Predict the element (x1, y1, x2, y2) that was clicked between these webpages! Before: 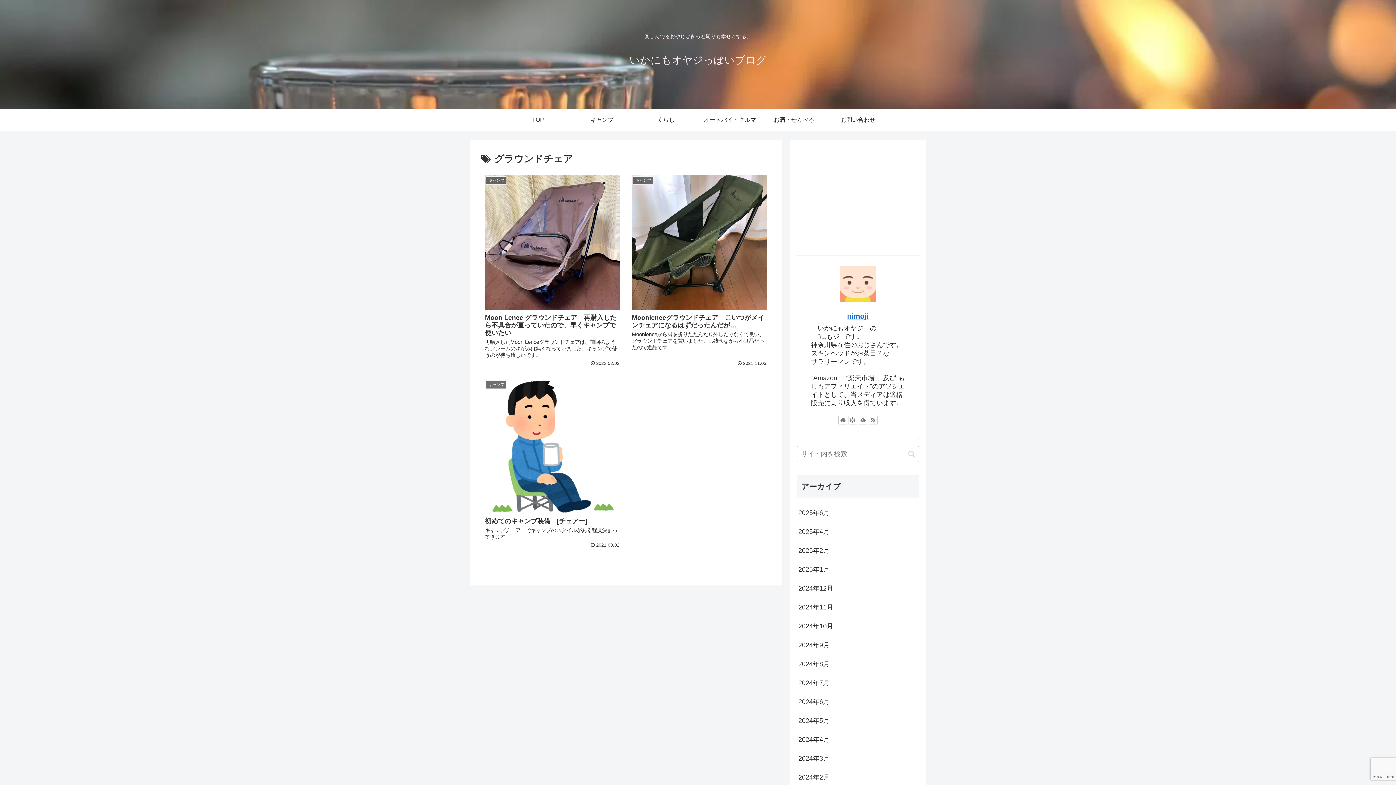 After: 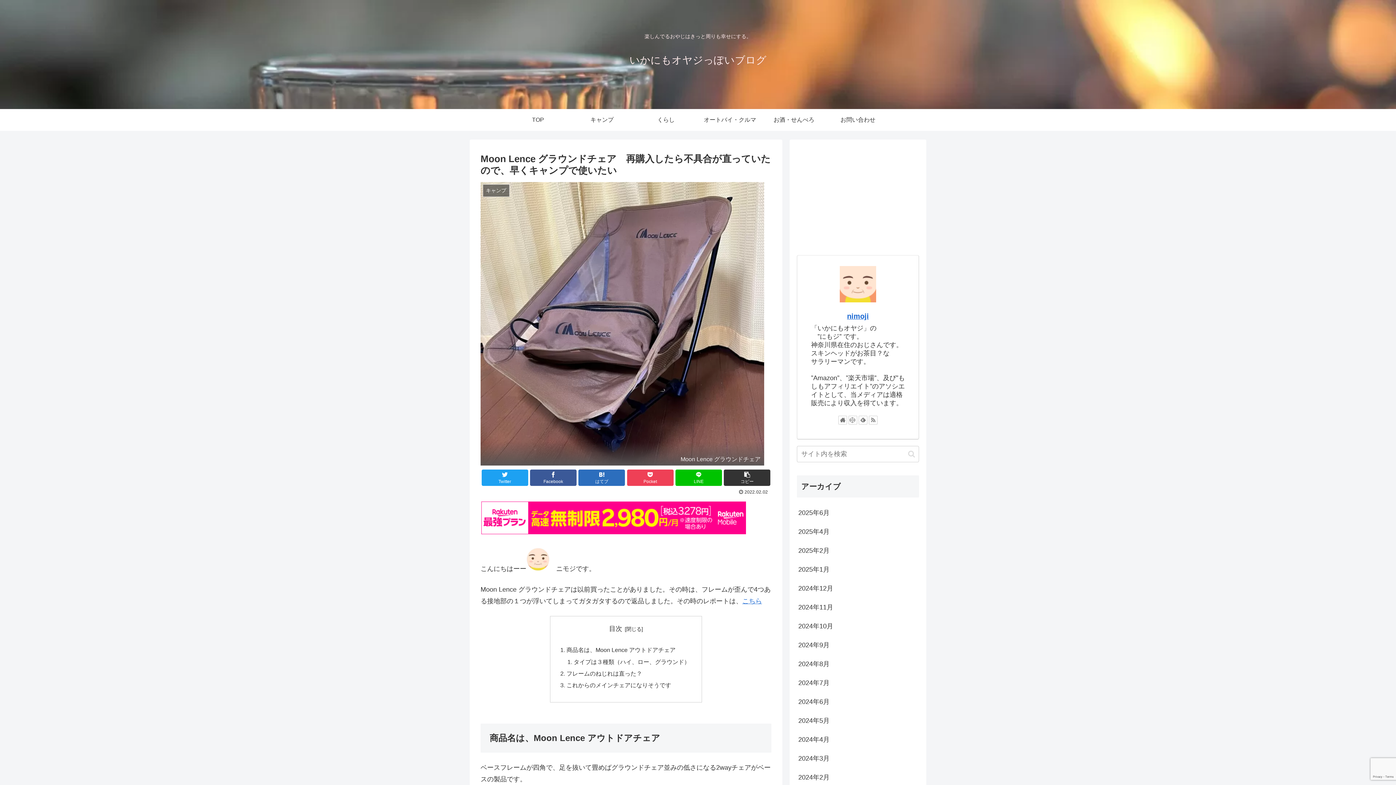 Action: bbox: (480, 170, 624, 370) label: キャンプ
Moon Lence グラウンドチェア　再購入したら不具合が直っていたので、早くキャンプで使いたい
再購入したMoon Lenceグラウンドチェアは、前回のようなフレームのゆがみは無くなっていました。キャンプで使うのが待ち遠しいです。
 2022.02.02